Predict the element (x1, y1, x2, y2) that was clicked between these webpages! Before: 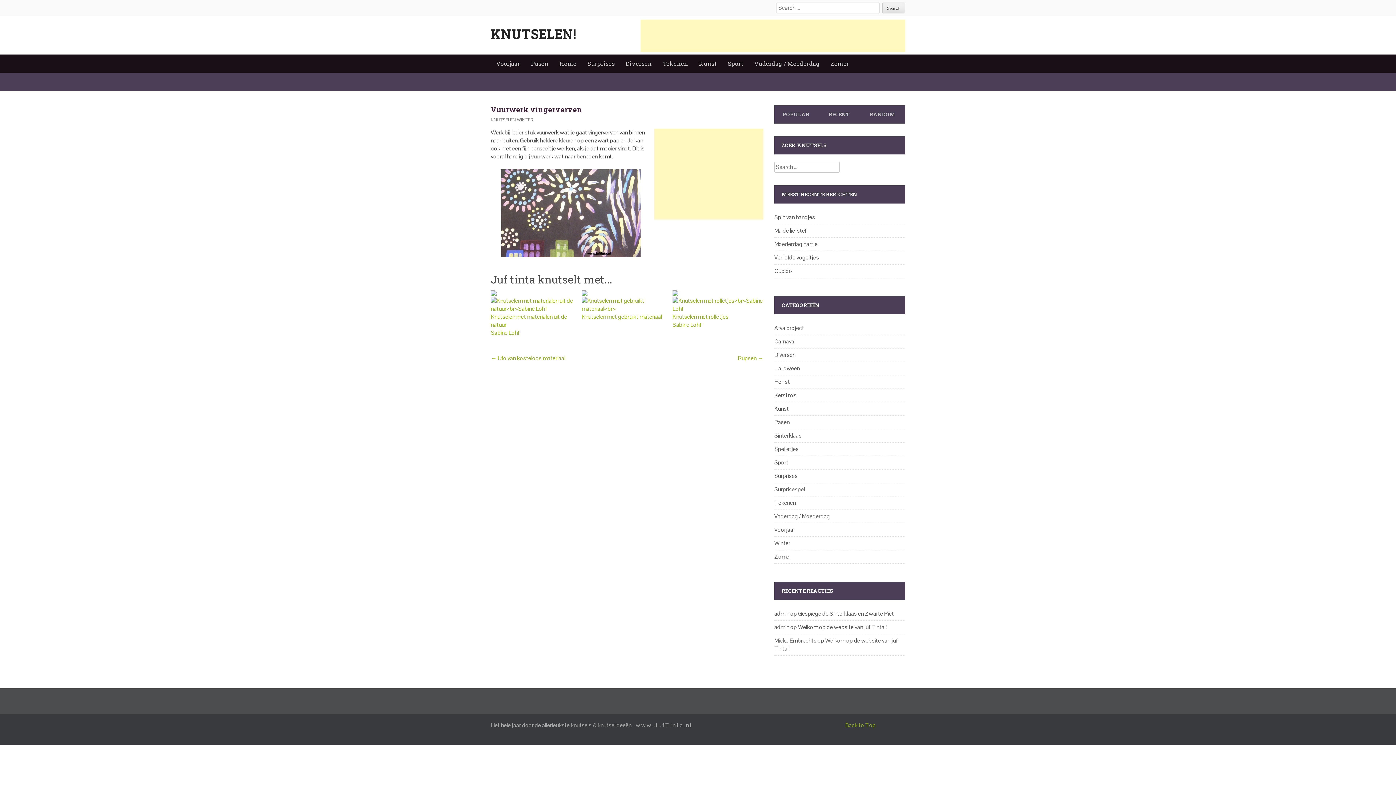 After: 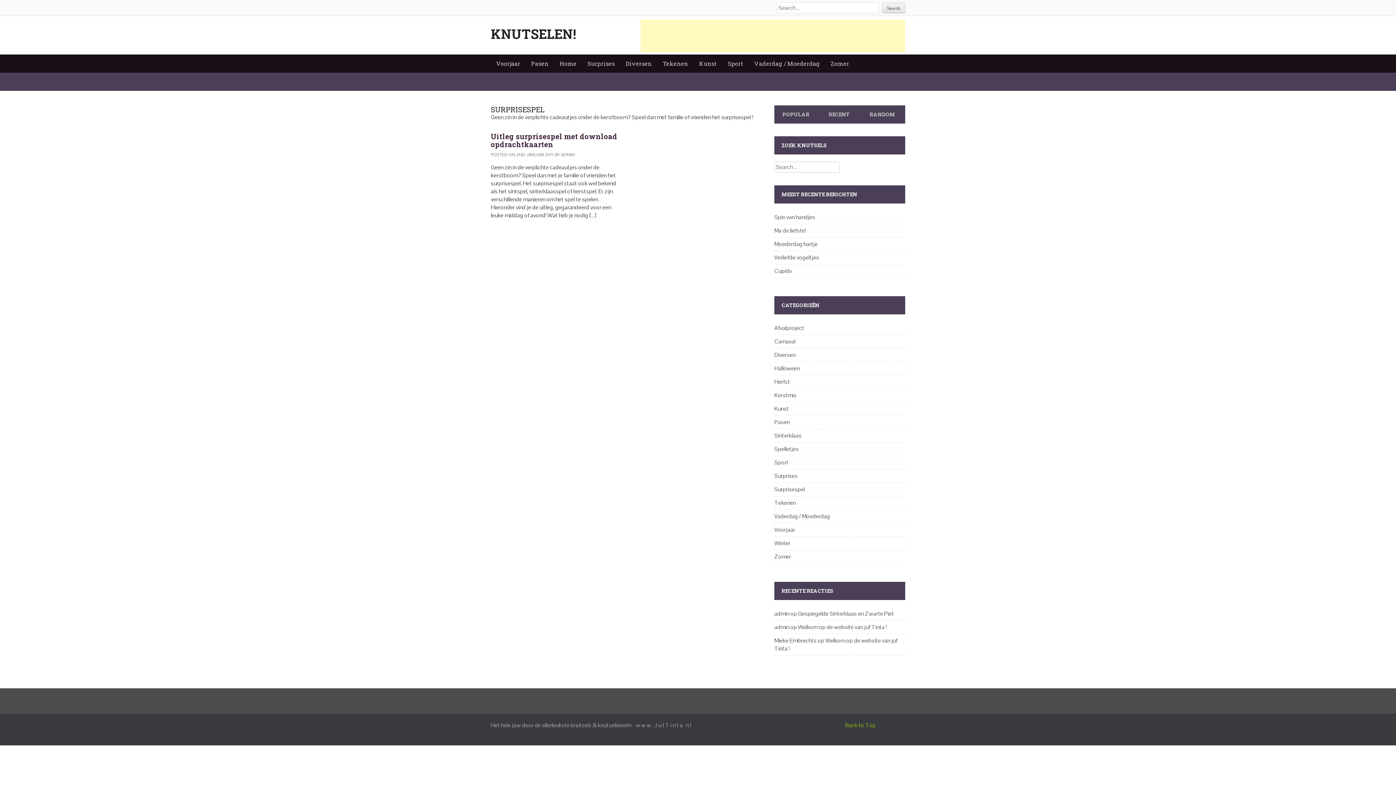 Action: label: Surprisespel bbox: (774, 485, 805, 493)